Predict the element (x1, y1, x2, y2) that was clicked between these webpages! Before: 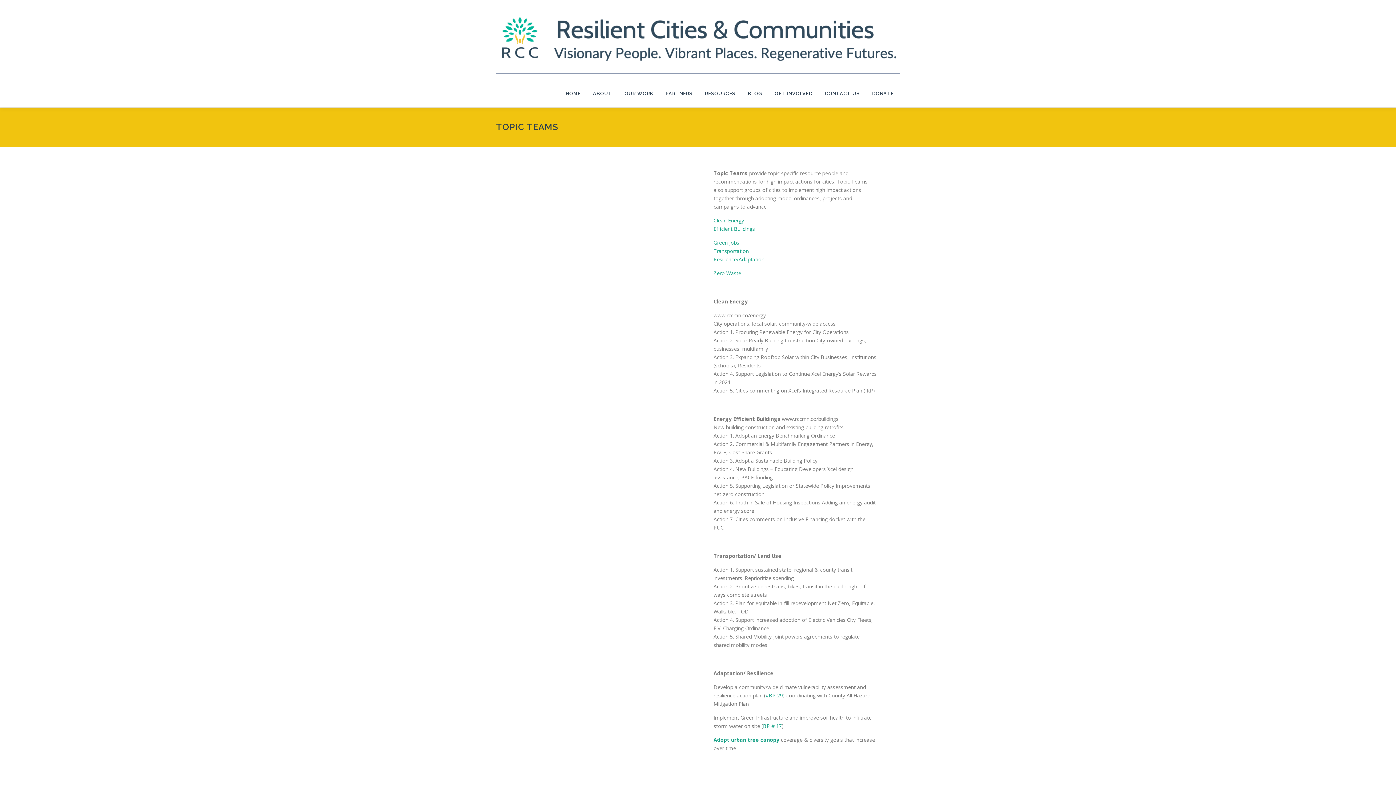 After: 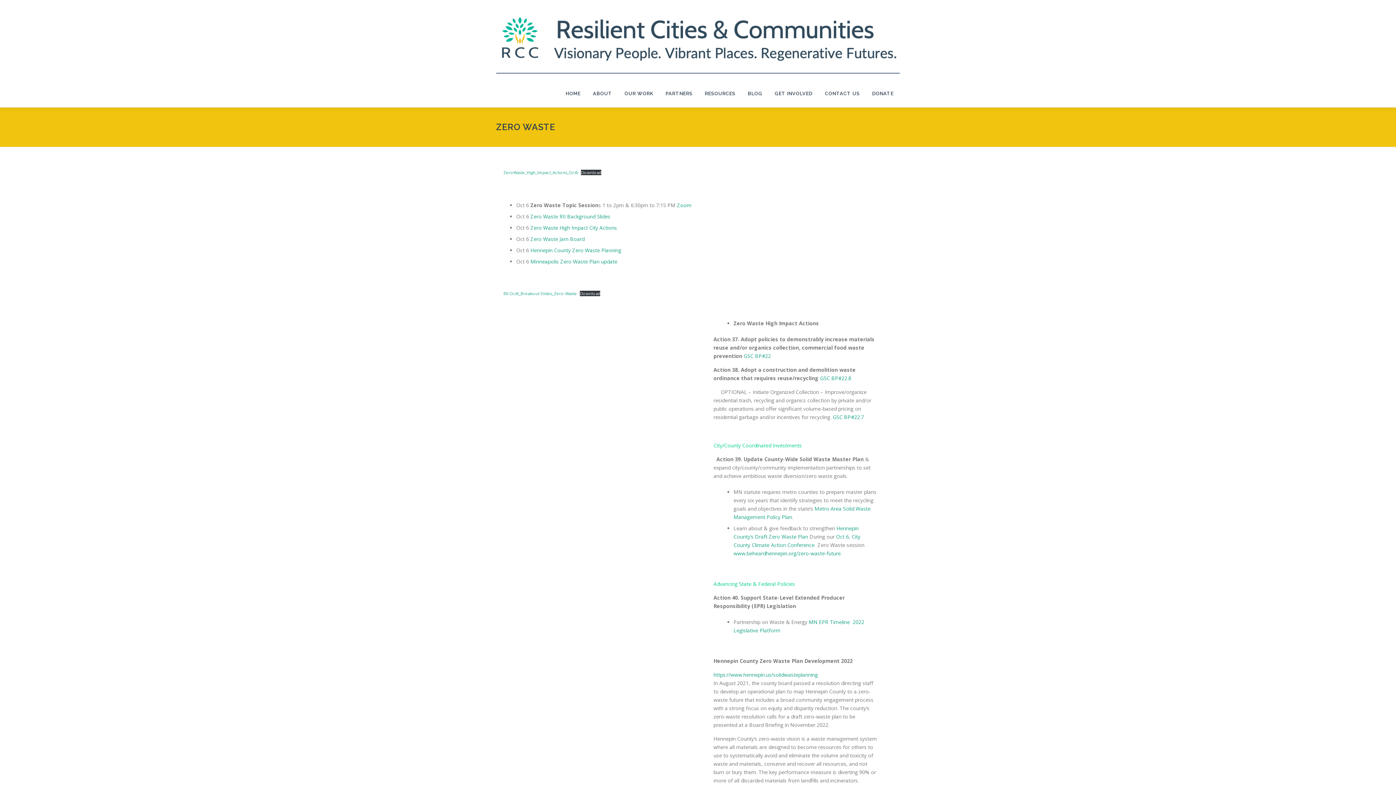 Action: bbox: (713, 269, 741, 276) label: Zero Waste